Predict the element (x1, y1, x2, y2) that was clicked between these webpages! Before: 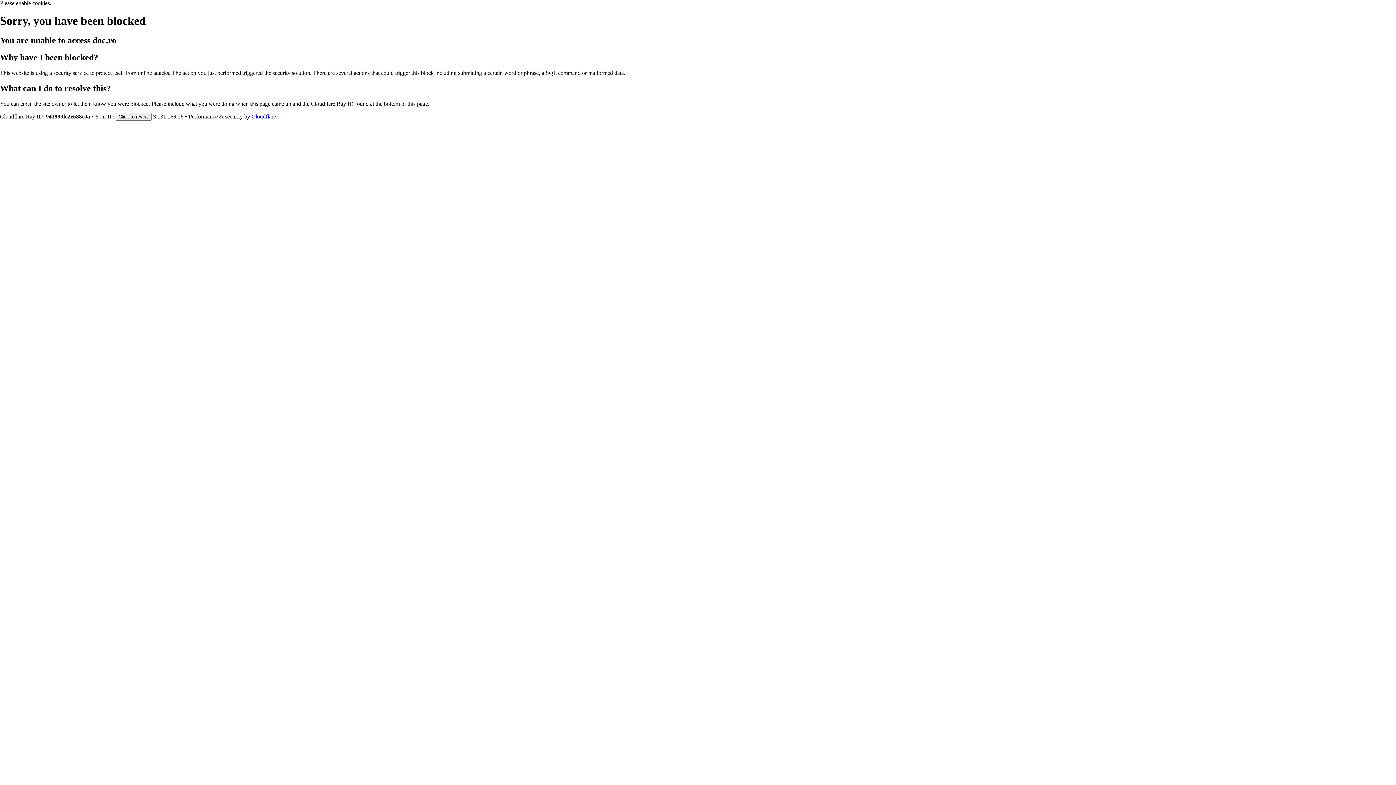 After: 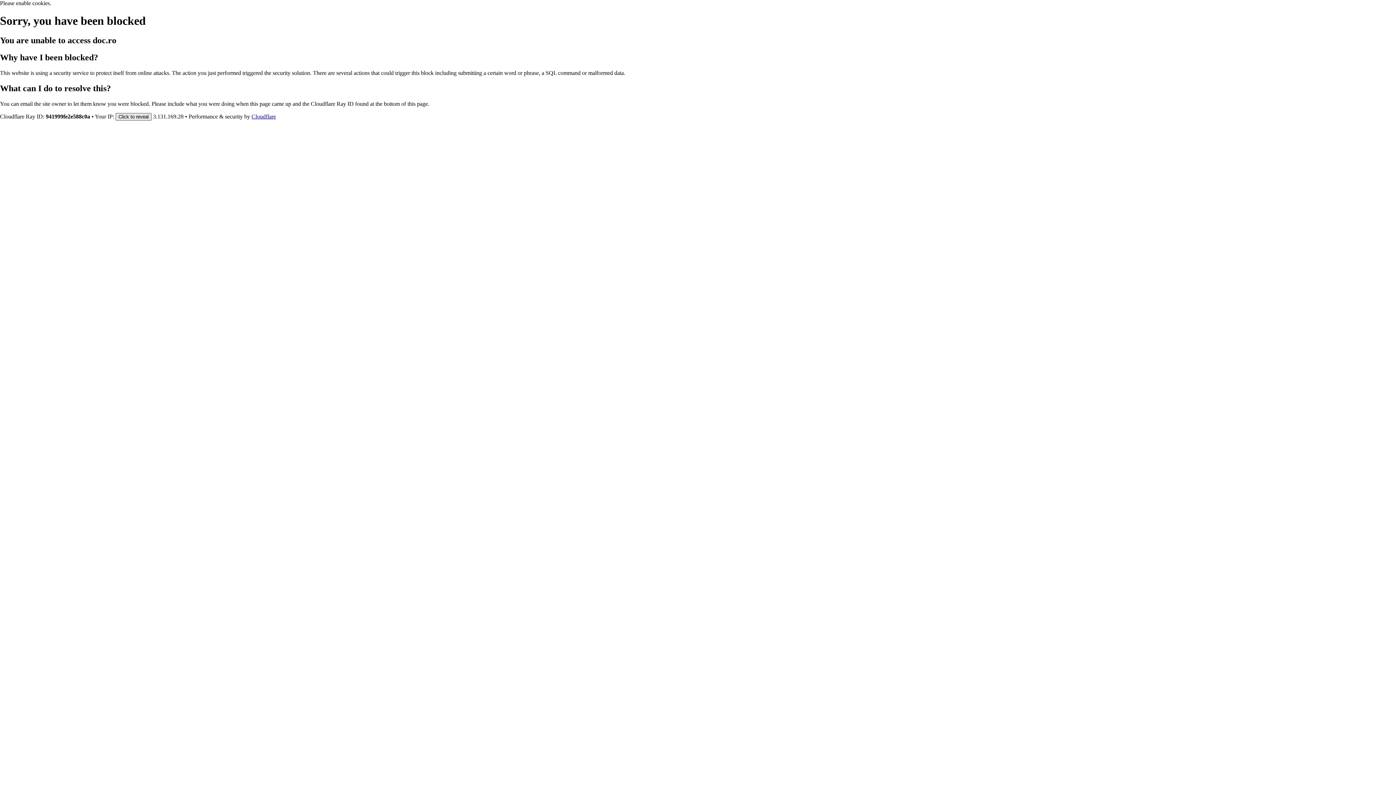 Action: bbox: (115, 112, 151, 120) label: Click to reveal